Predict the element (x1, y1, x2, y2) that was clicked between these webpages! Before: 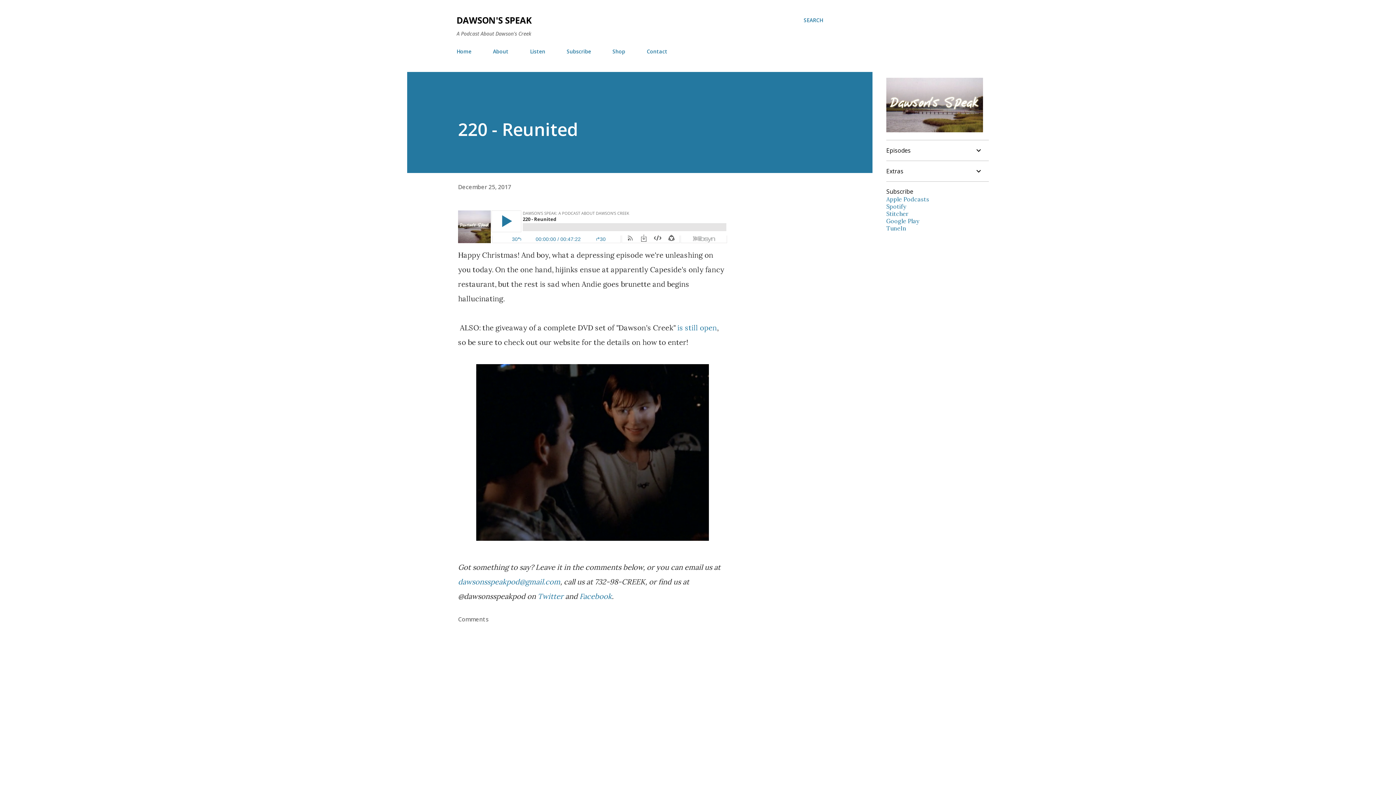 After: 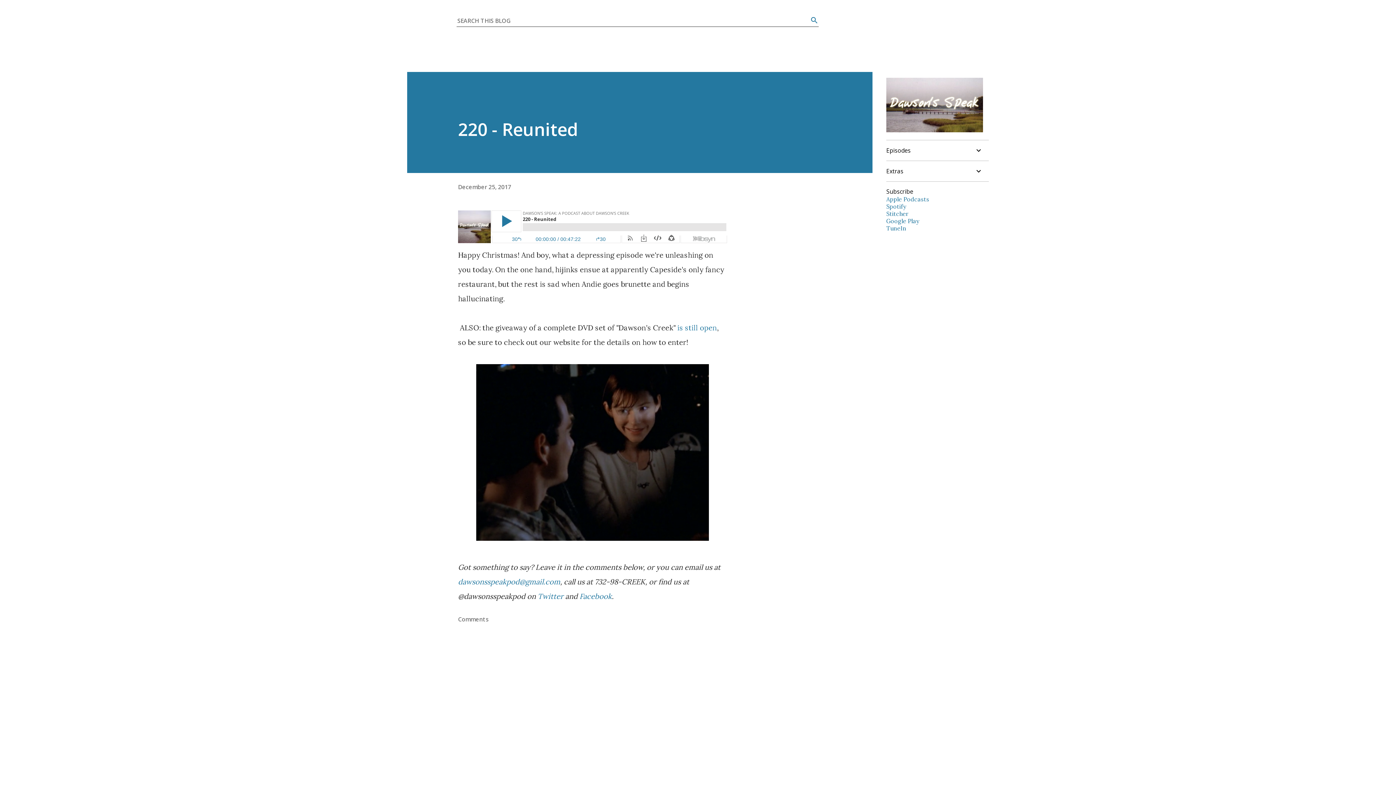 Action: label: Search bbox: (804, 16, 823, 24)